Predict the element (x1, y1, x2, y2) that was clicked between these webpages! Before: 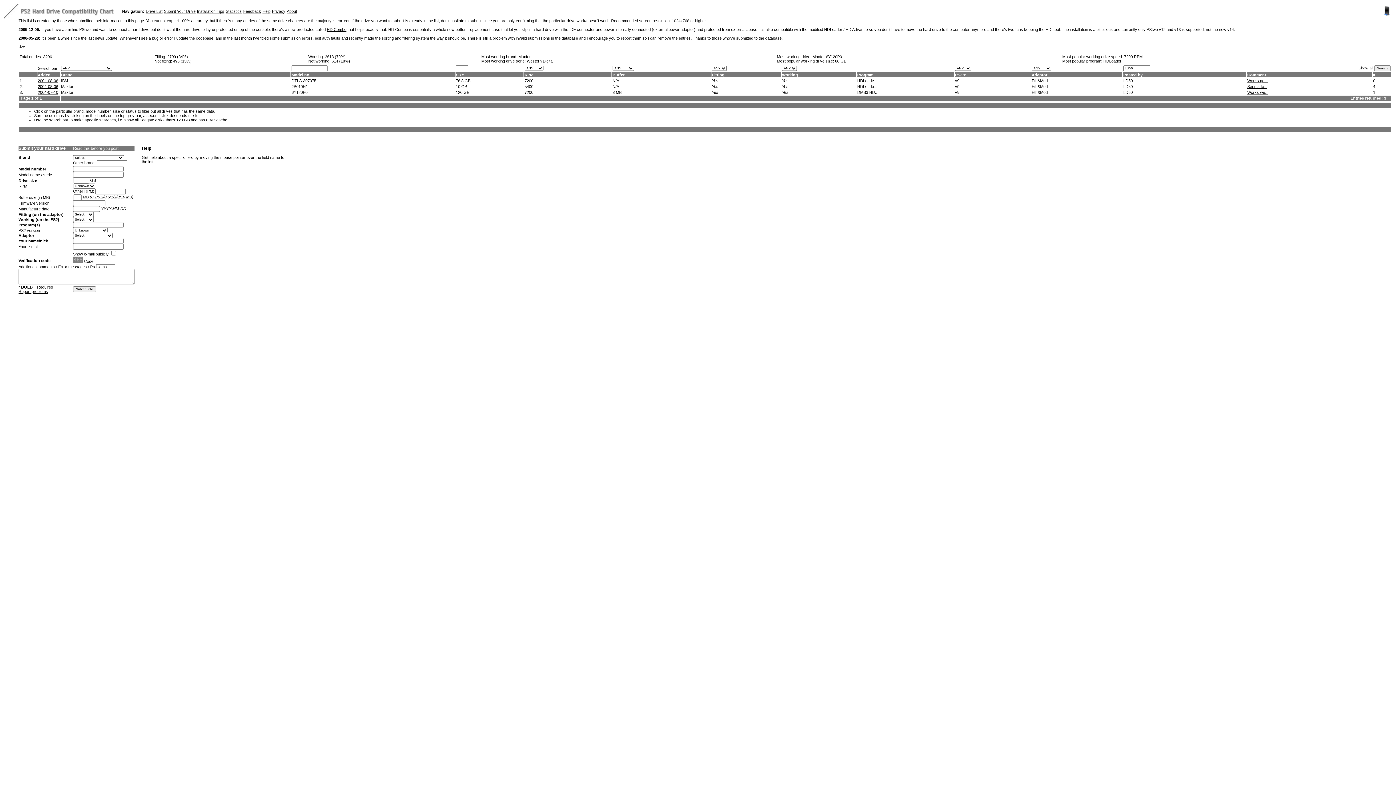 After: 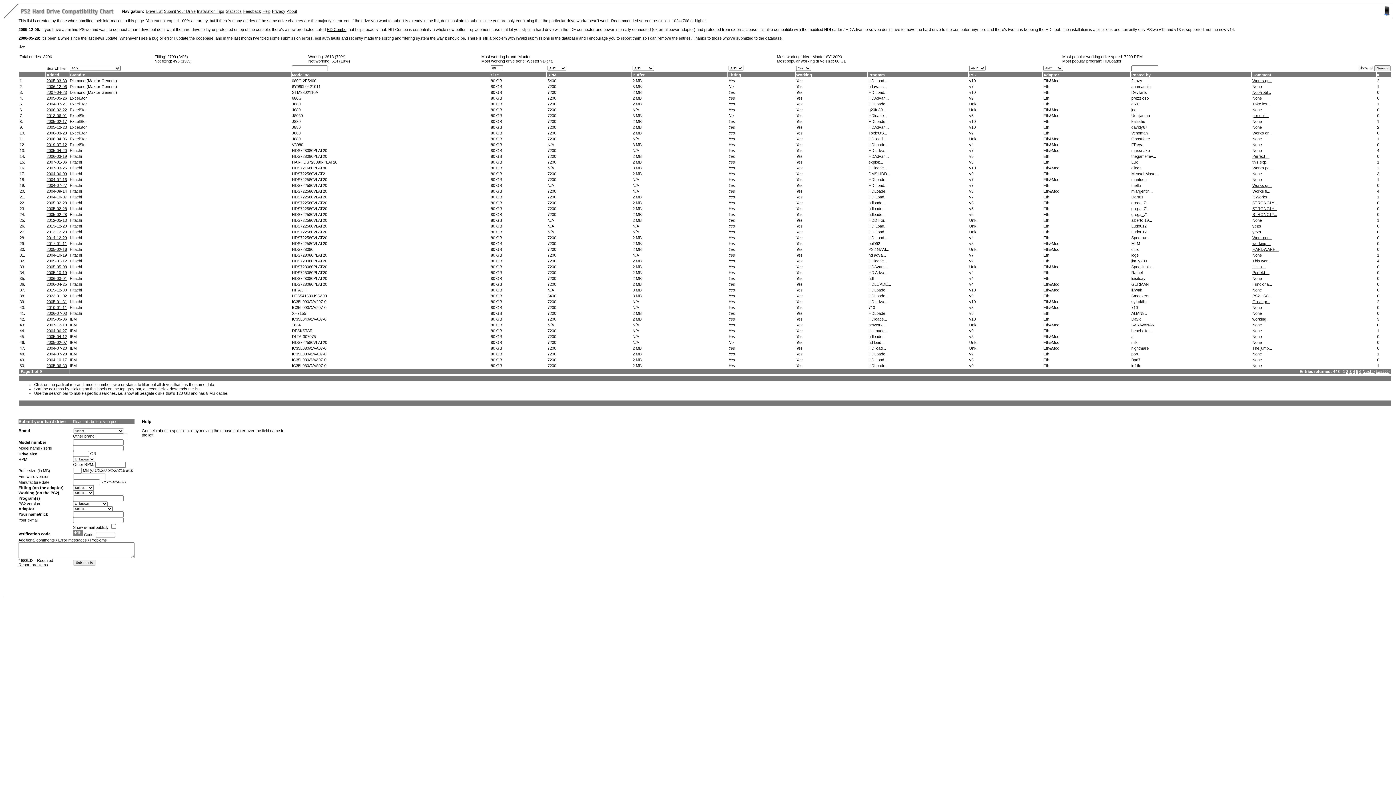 Action: label: 80 GB bbox: (835, 58, 846, 63)